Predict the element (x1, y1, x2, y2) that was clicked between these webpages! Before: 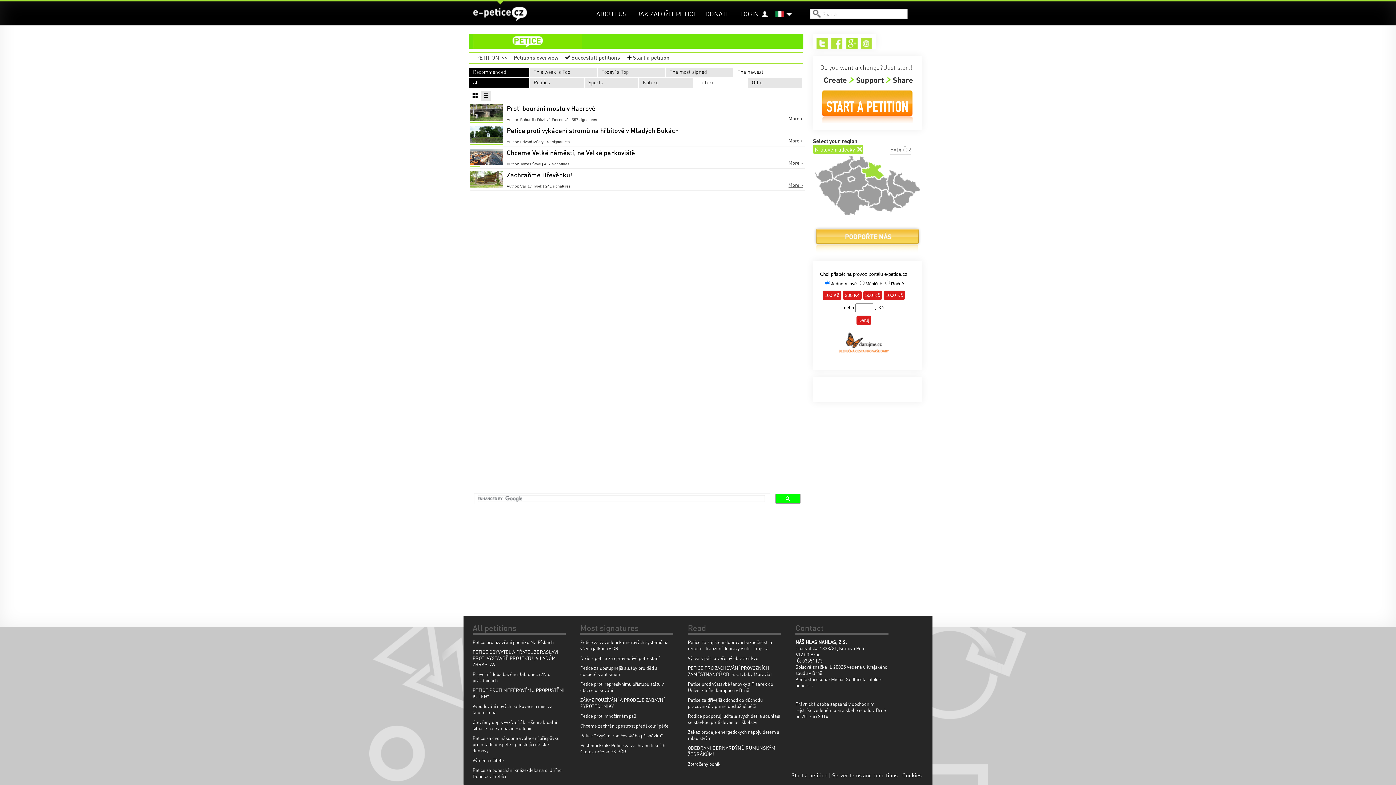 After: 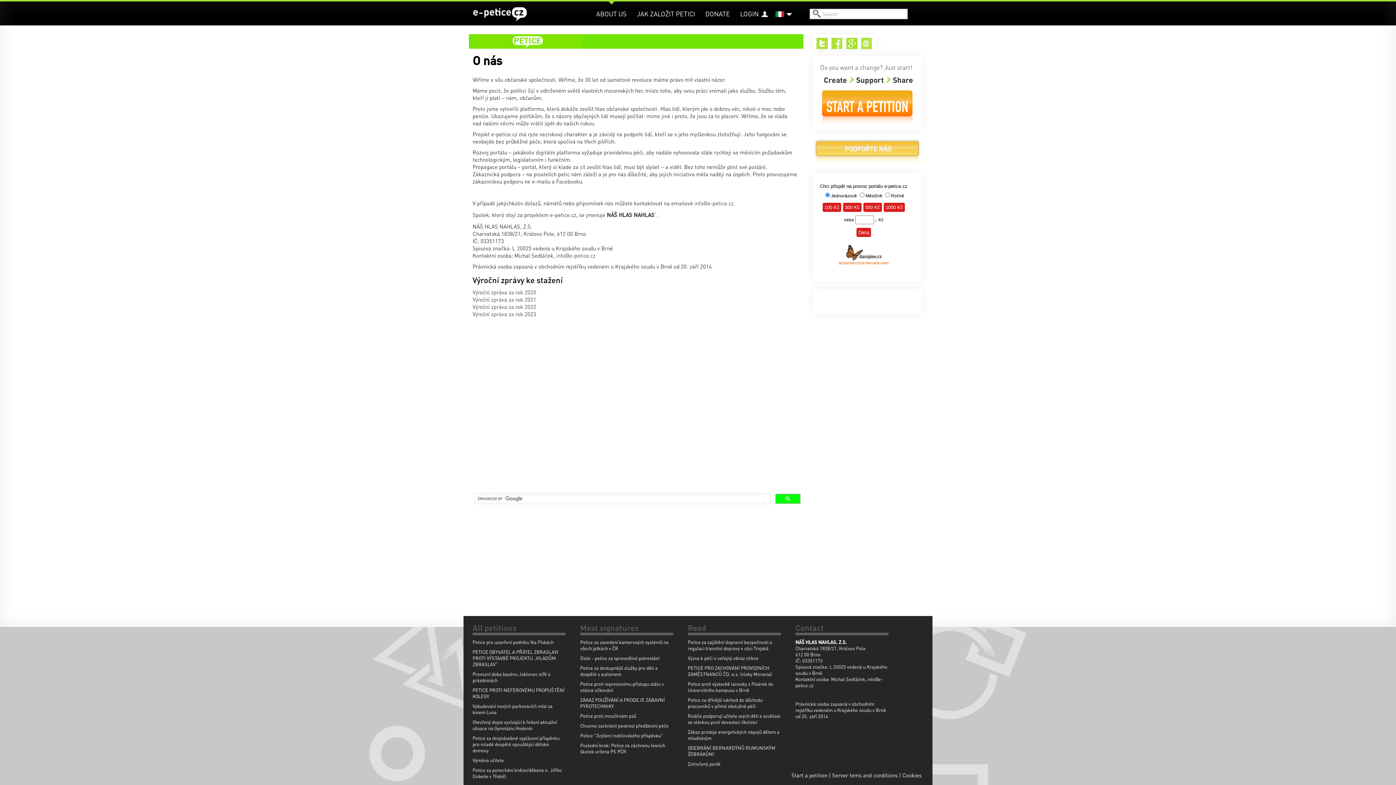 Action: label: ABOUT US bbox: (596, 1, 626, 26)